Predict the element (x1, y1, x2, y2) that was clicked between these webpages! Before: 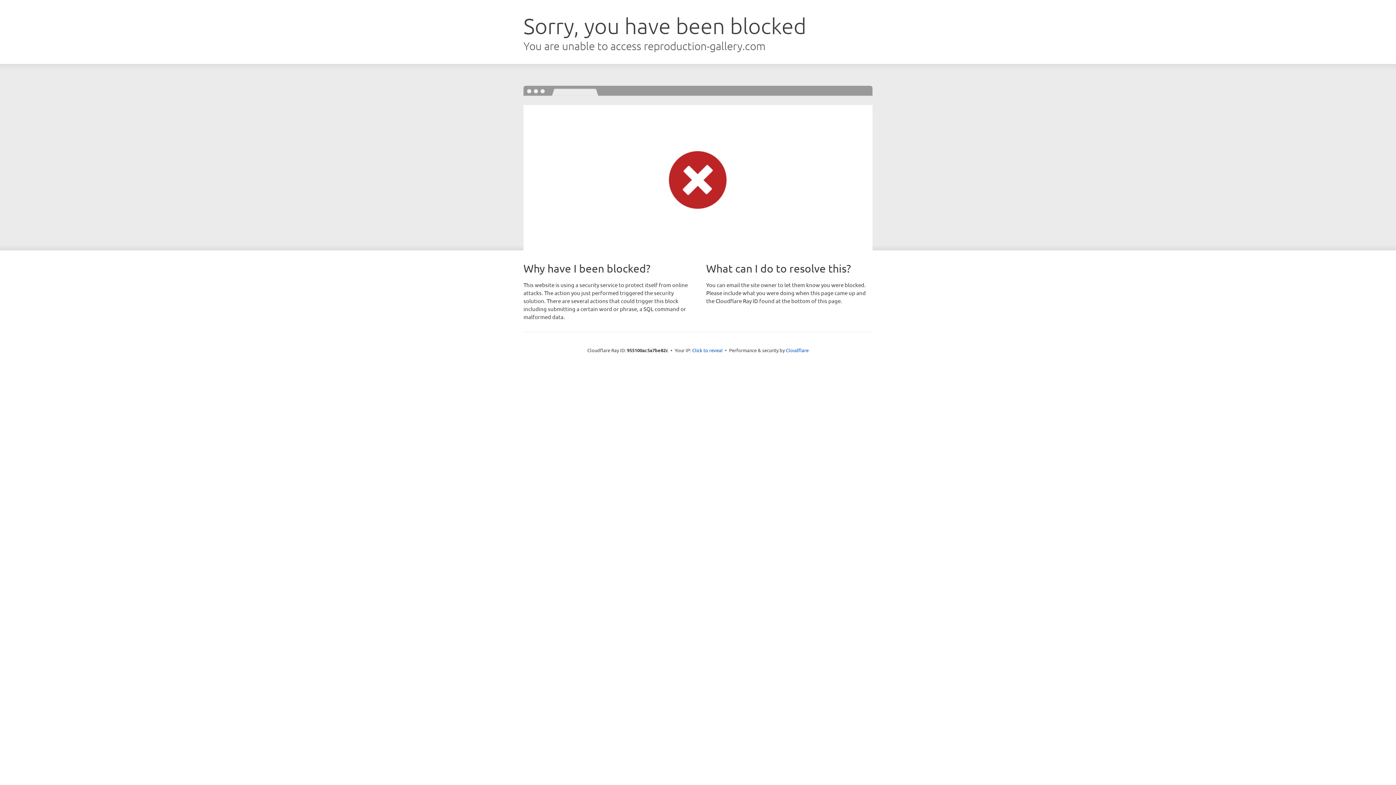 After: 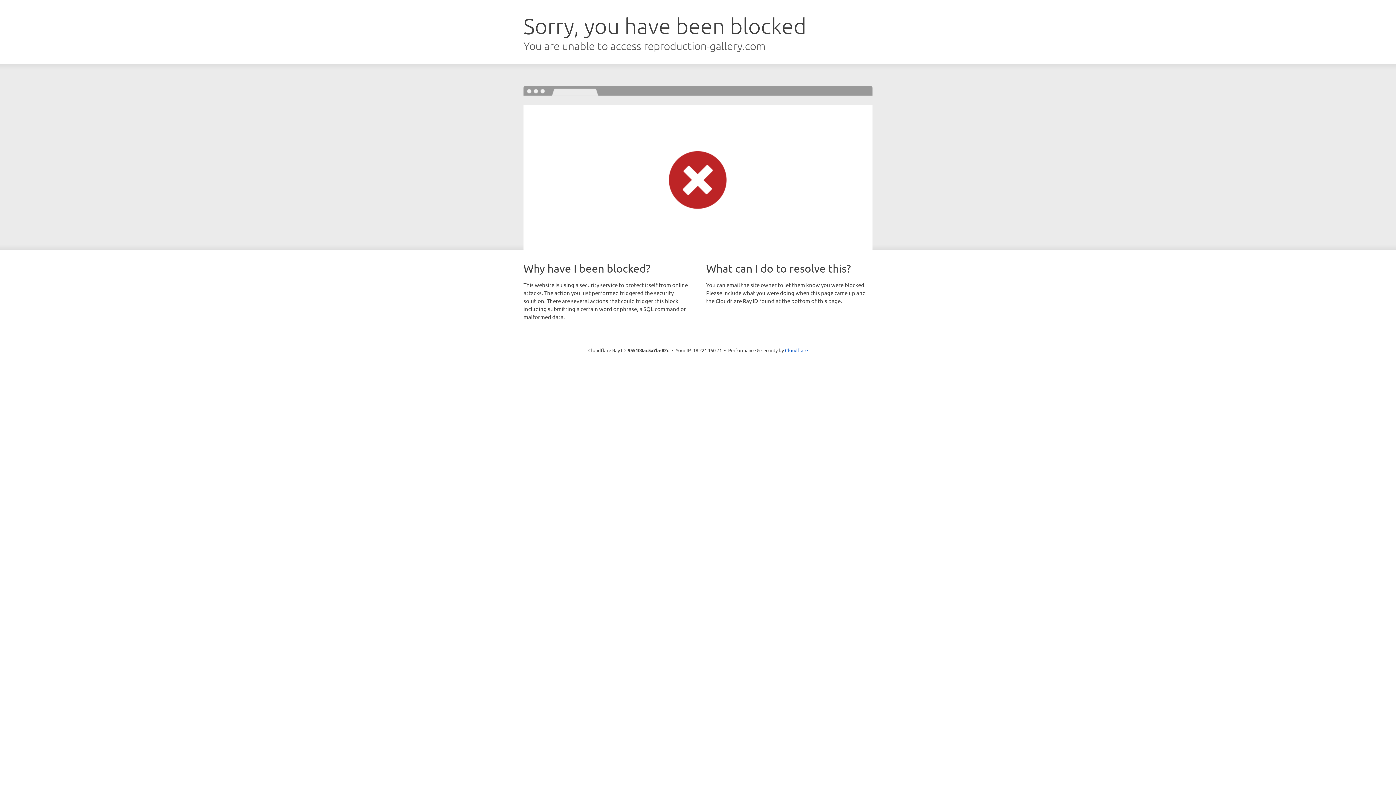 Action: label: Click to reveal bbox: (692, 346, 722, 353)